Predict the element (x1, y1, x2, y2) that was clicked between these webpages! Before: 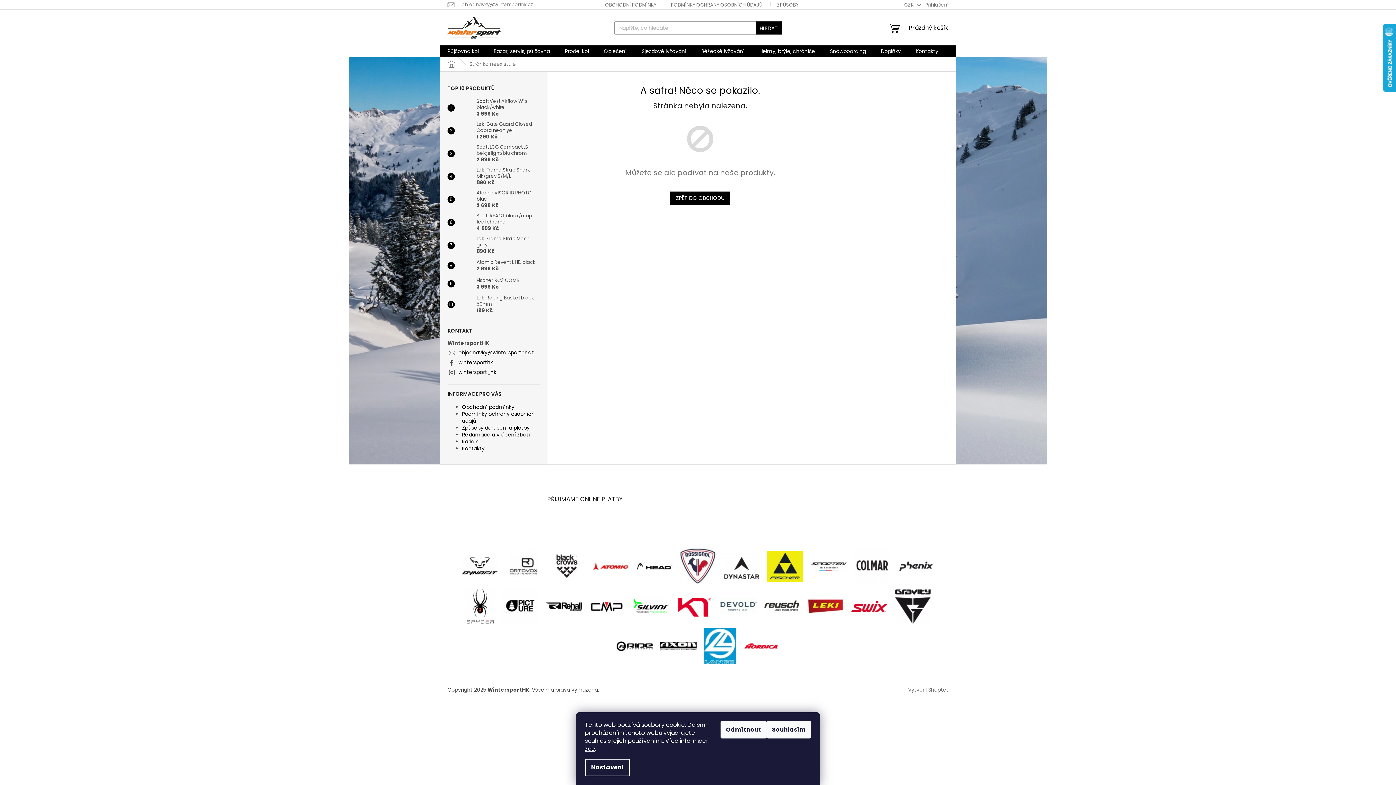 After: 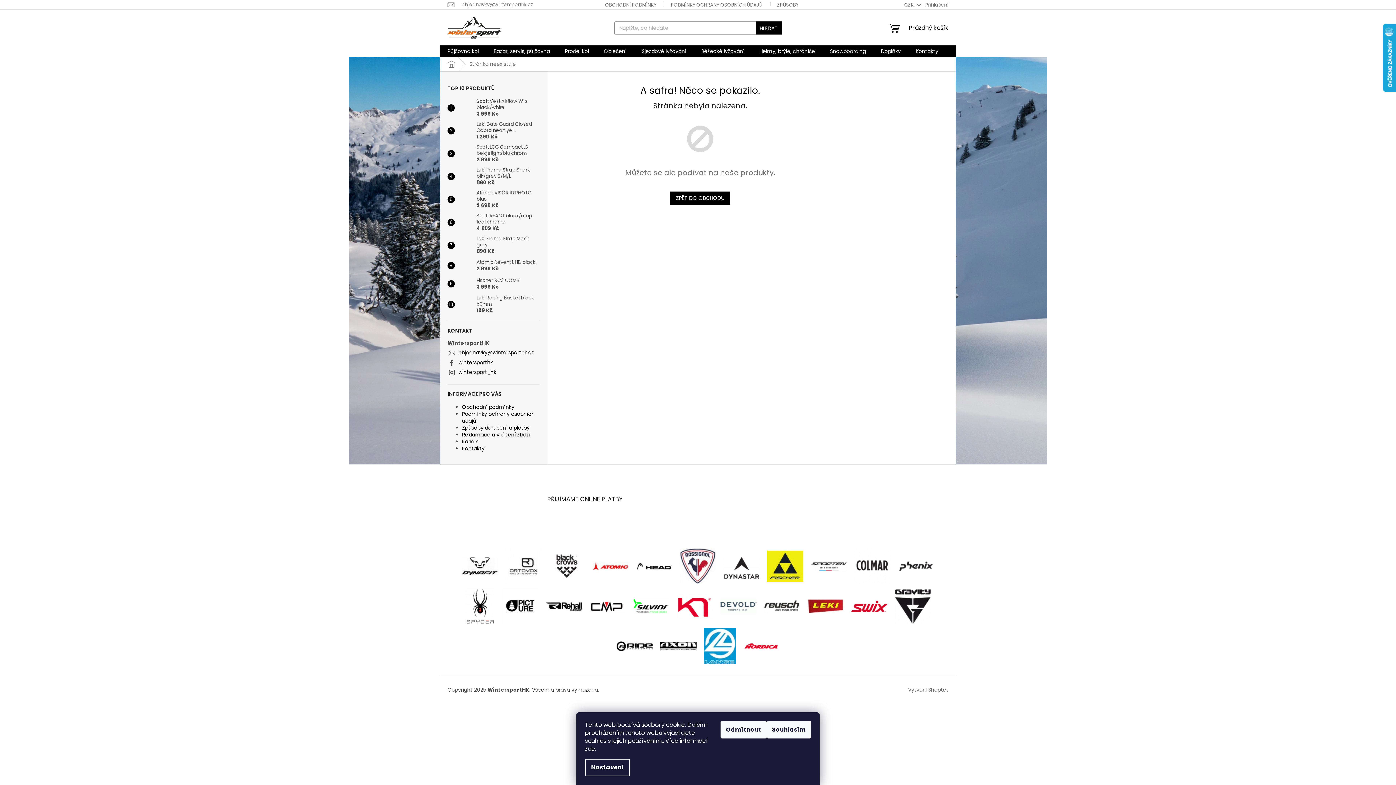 Action: bbox: (585, 745, 595, 753) label: zde